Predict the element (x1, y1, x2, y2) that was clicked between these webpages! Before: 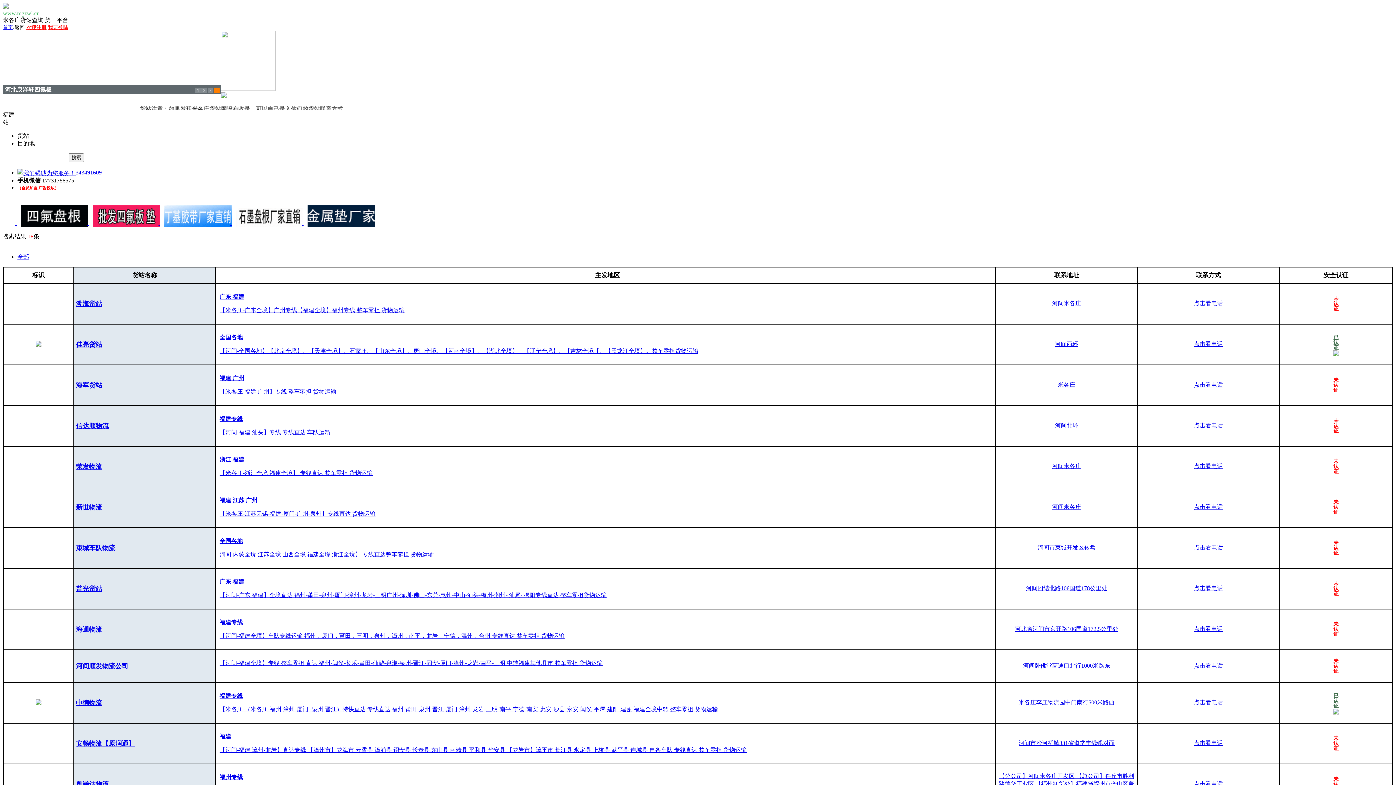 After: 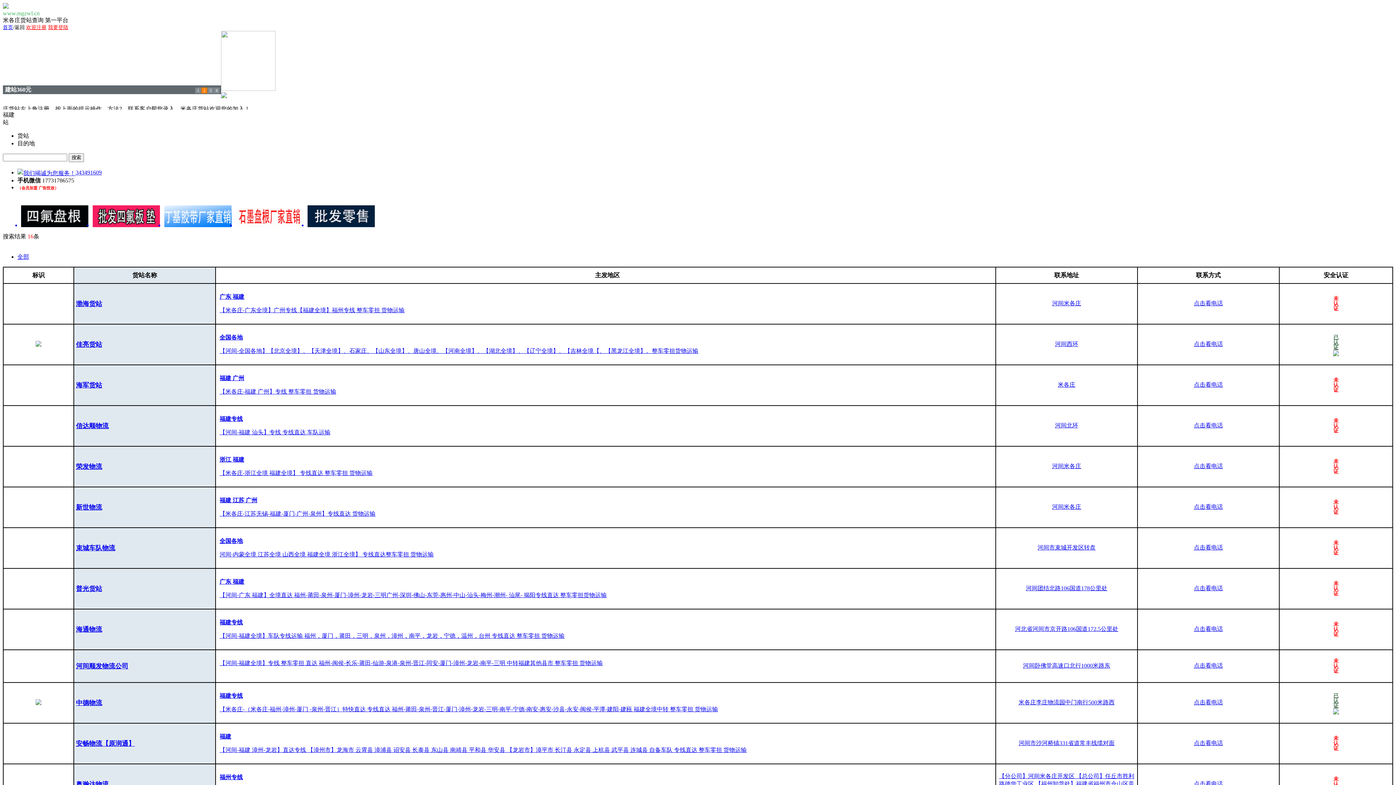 Action: label: 未
认
证 bbox: (1333, 499, 1338, 515)